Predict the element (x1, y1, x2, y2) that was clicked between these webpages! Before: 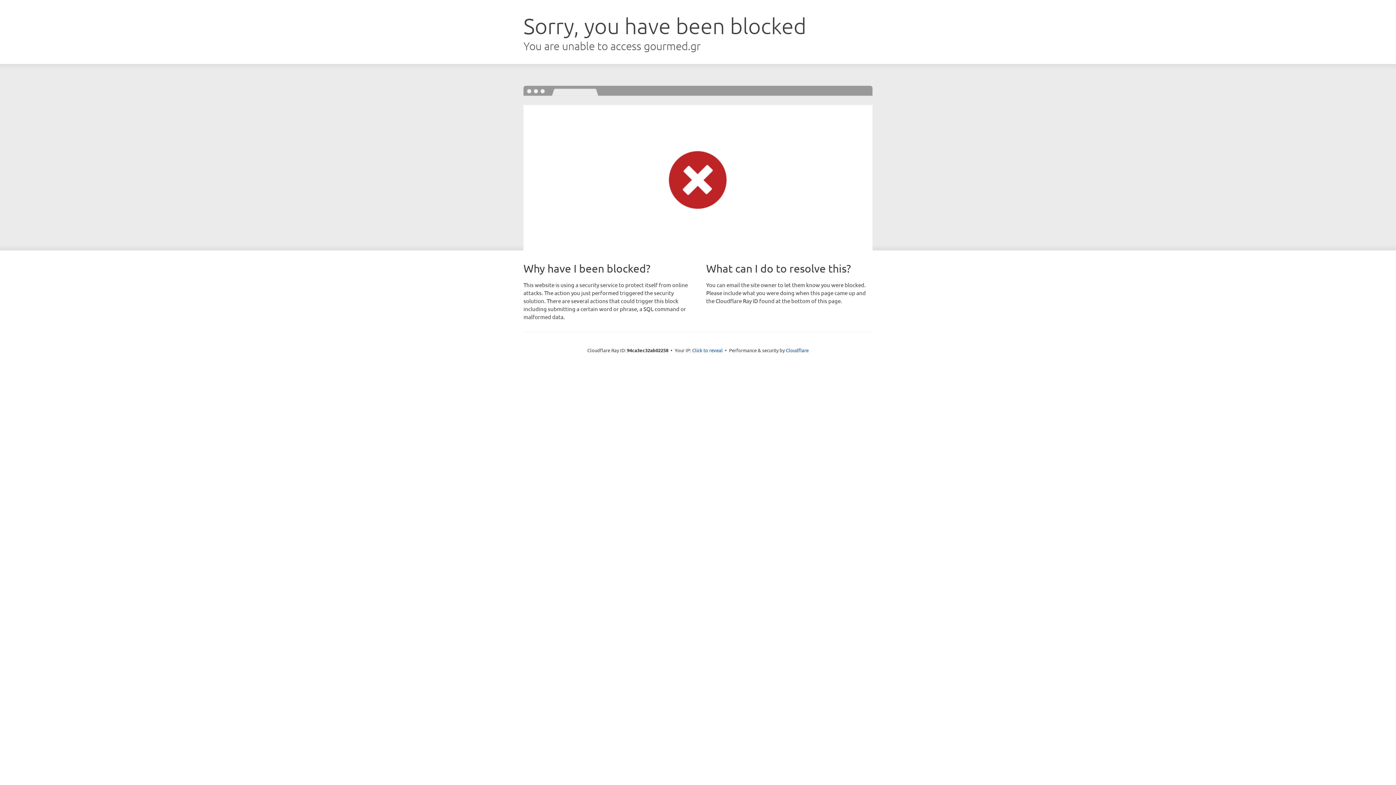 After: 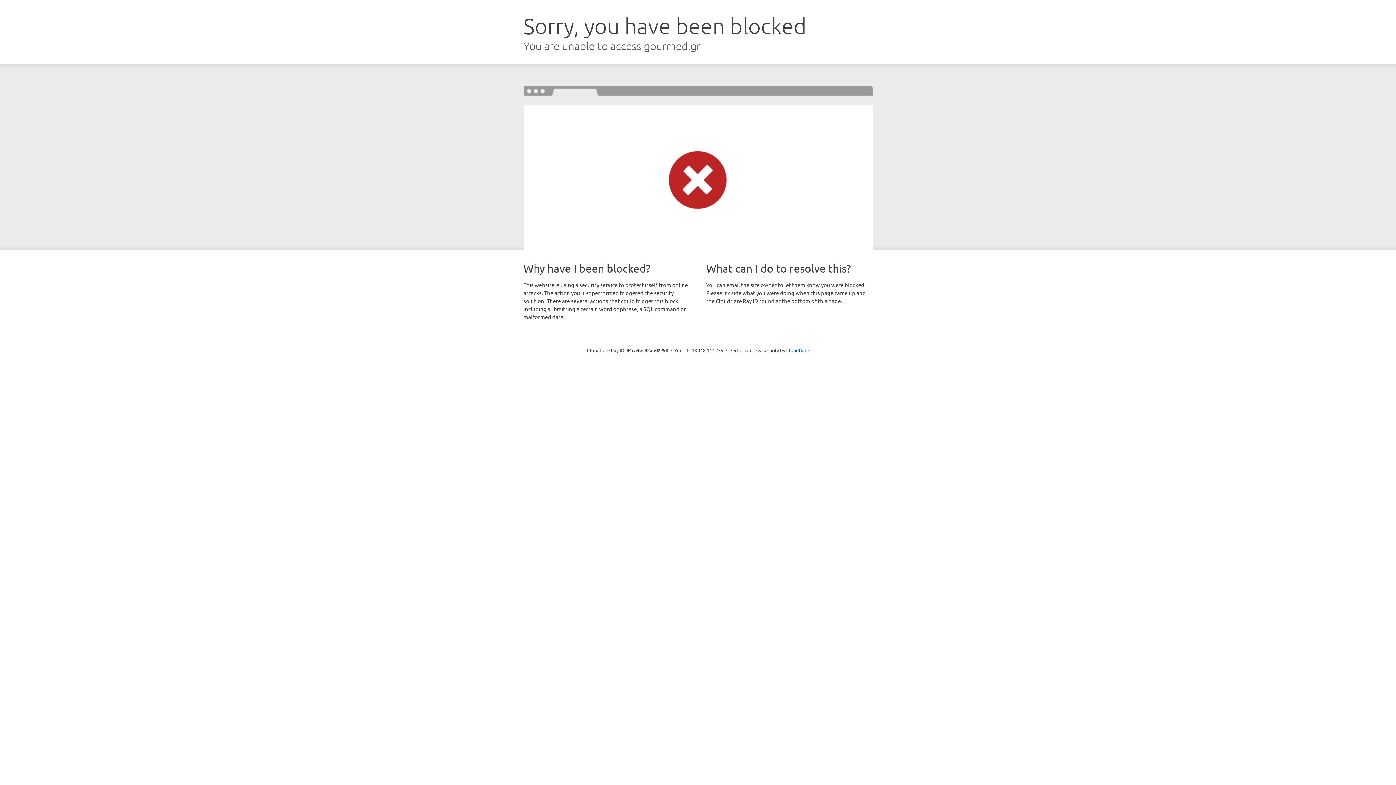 Action: label: Click to reveal bbox: (692, 346, 722, 353)